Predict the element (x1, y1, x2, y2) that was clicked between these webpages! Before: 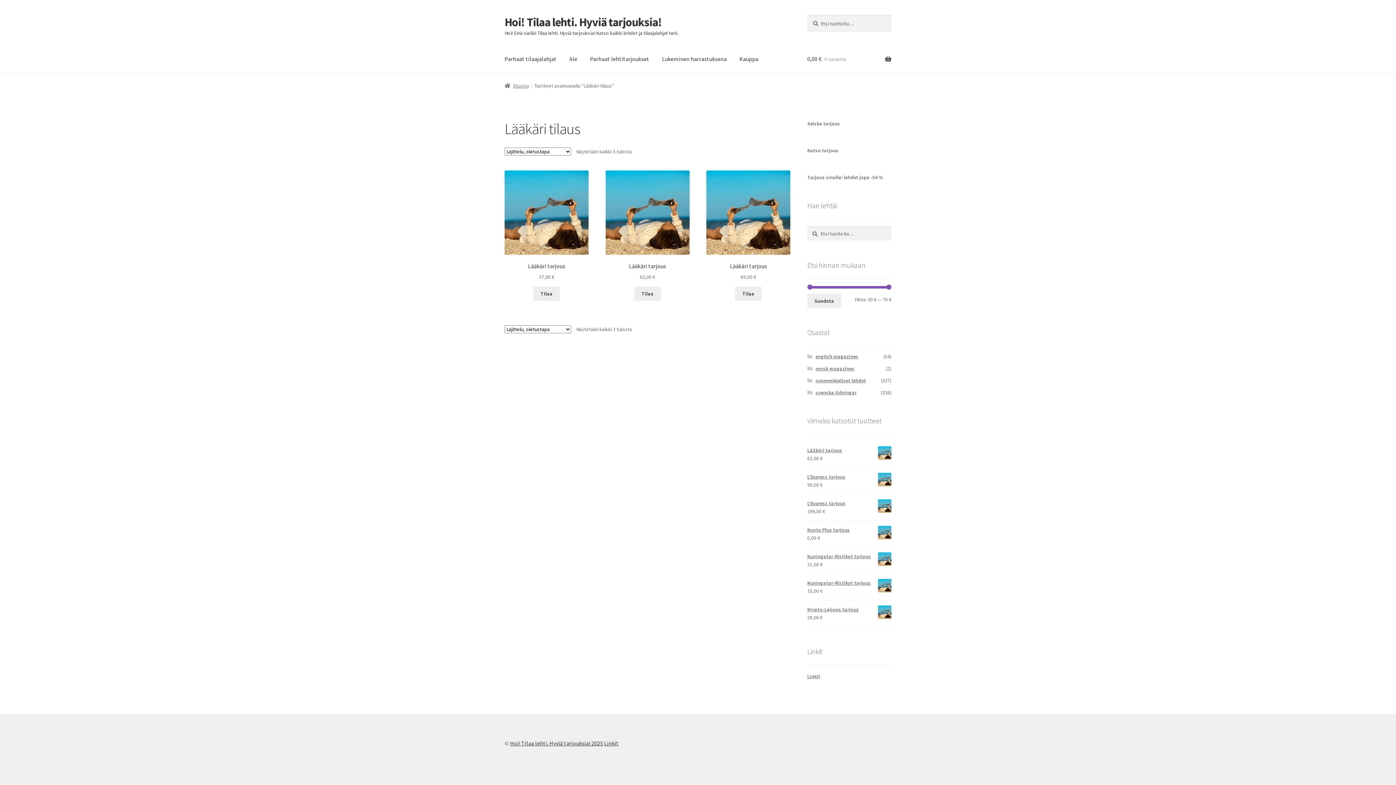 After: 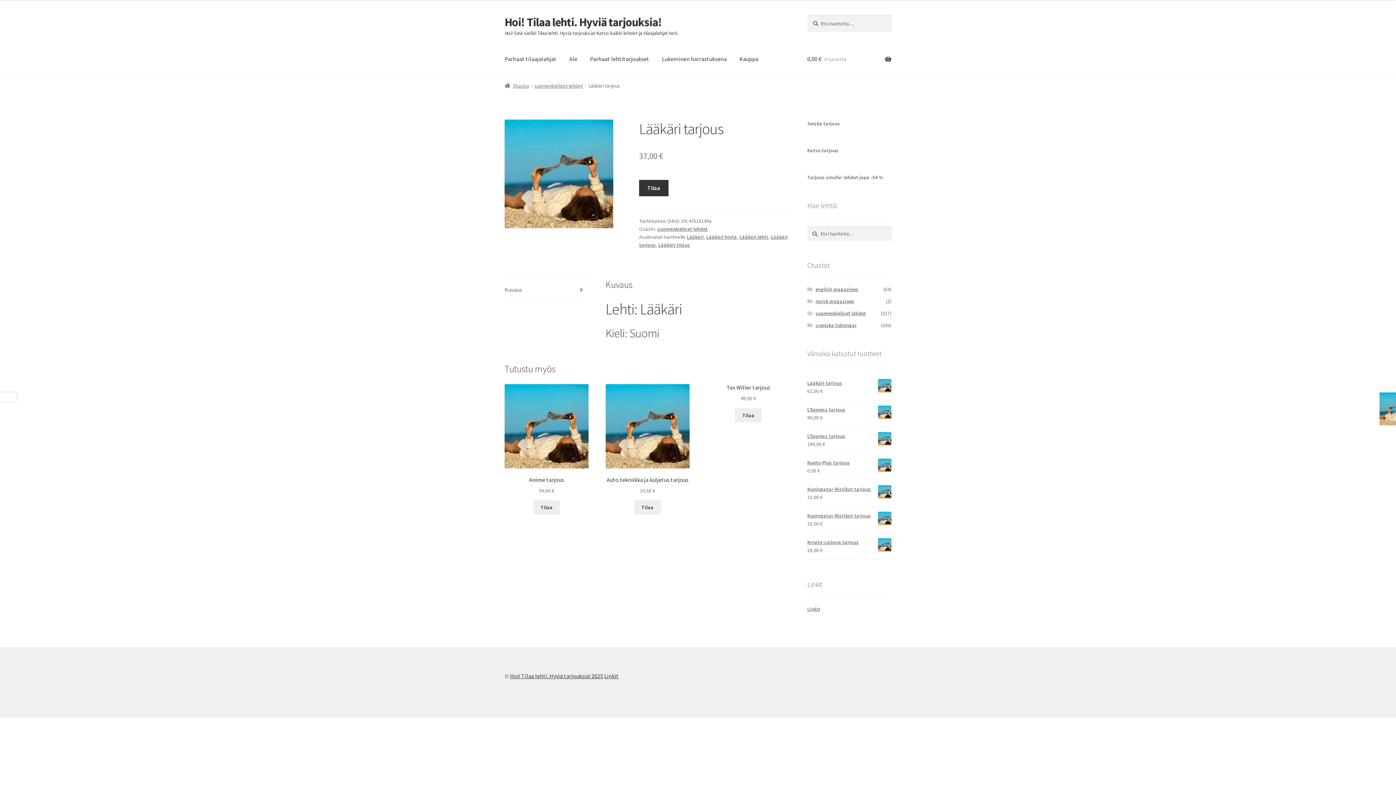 Action: label: Lääkäri tarjous
37,00 € bbox: (504, 170, 588, 281)